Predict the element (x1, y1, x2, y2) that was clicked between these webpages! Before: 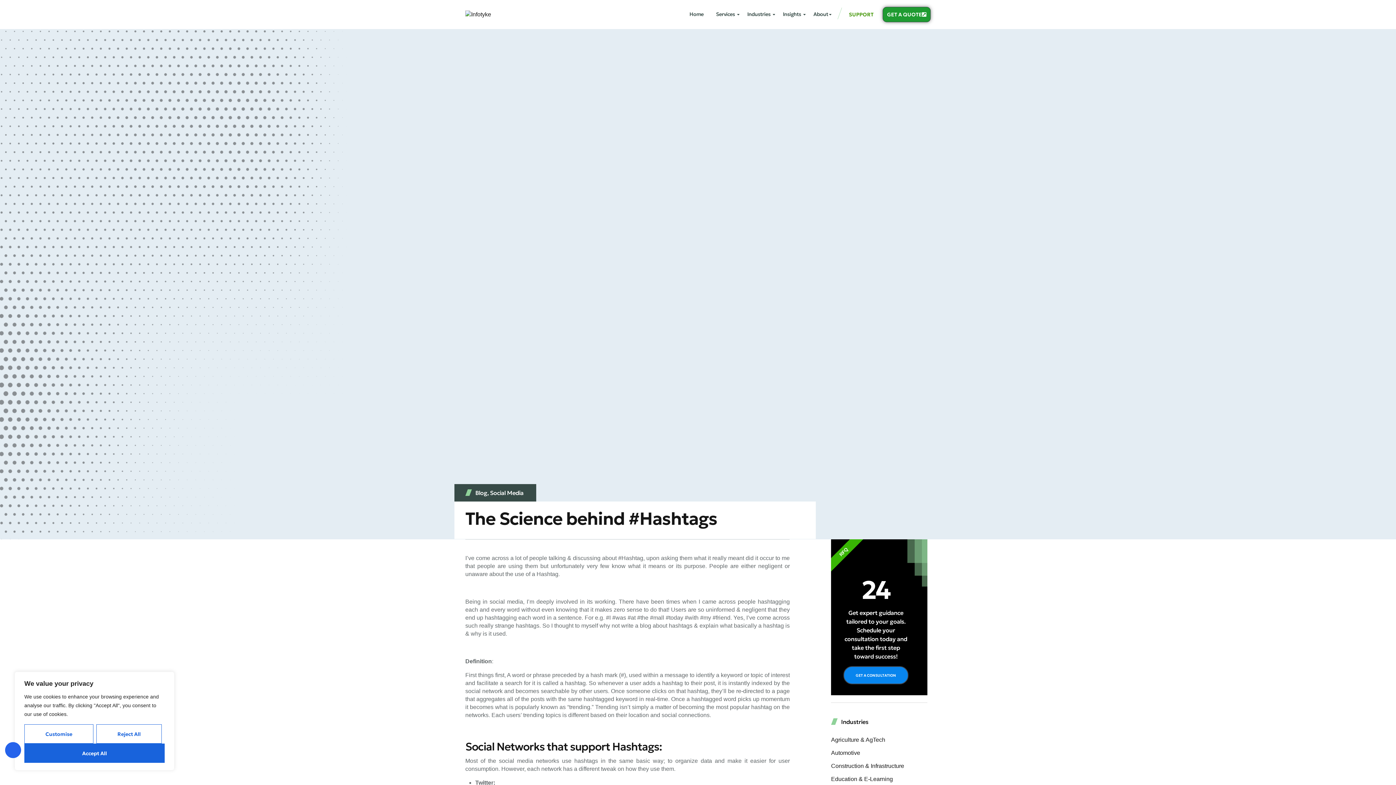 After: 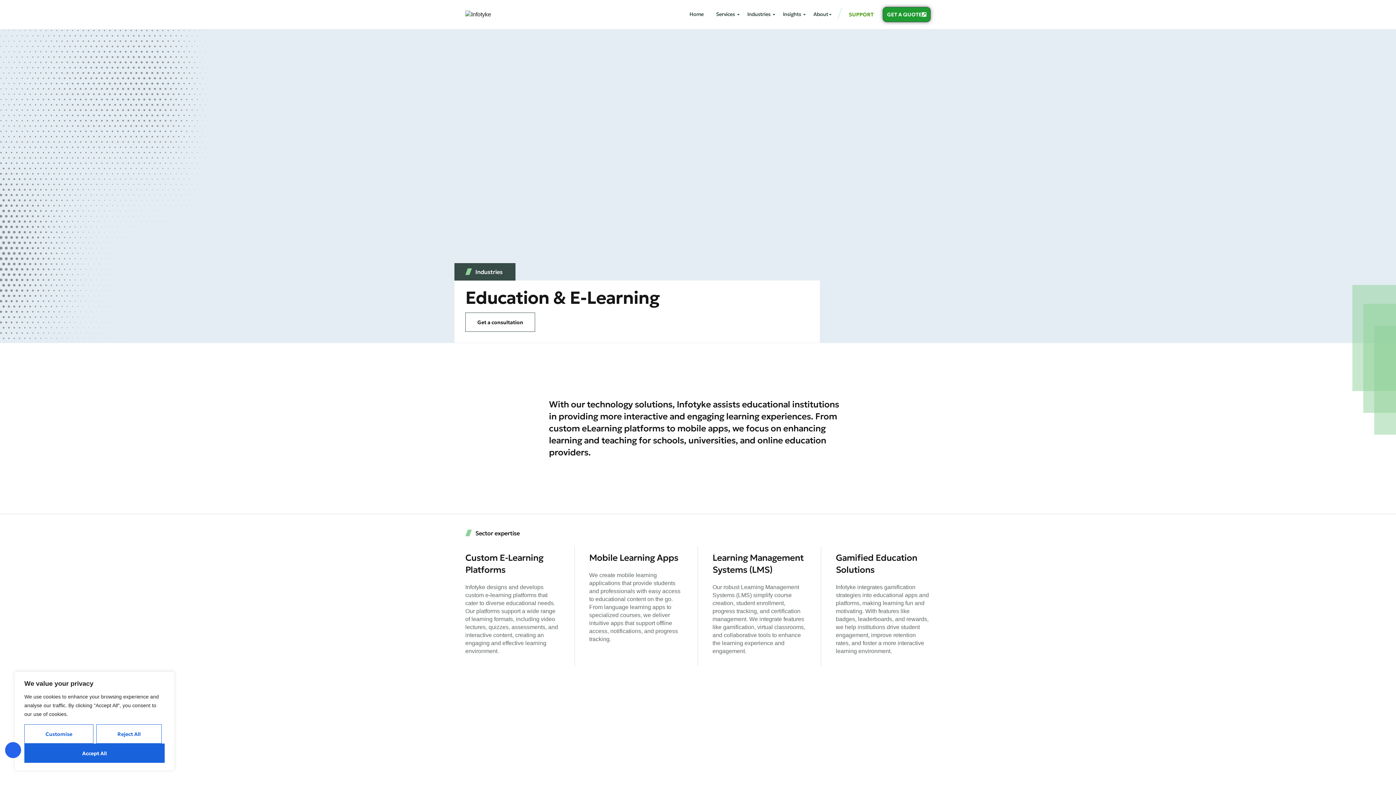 Action: label: Education & E-Learning bbox: (831, 773, 927, 786)